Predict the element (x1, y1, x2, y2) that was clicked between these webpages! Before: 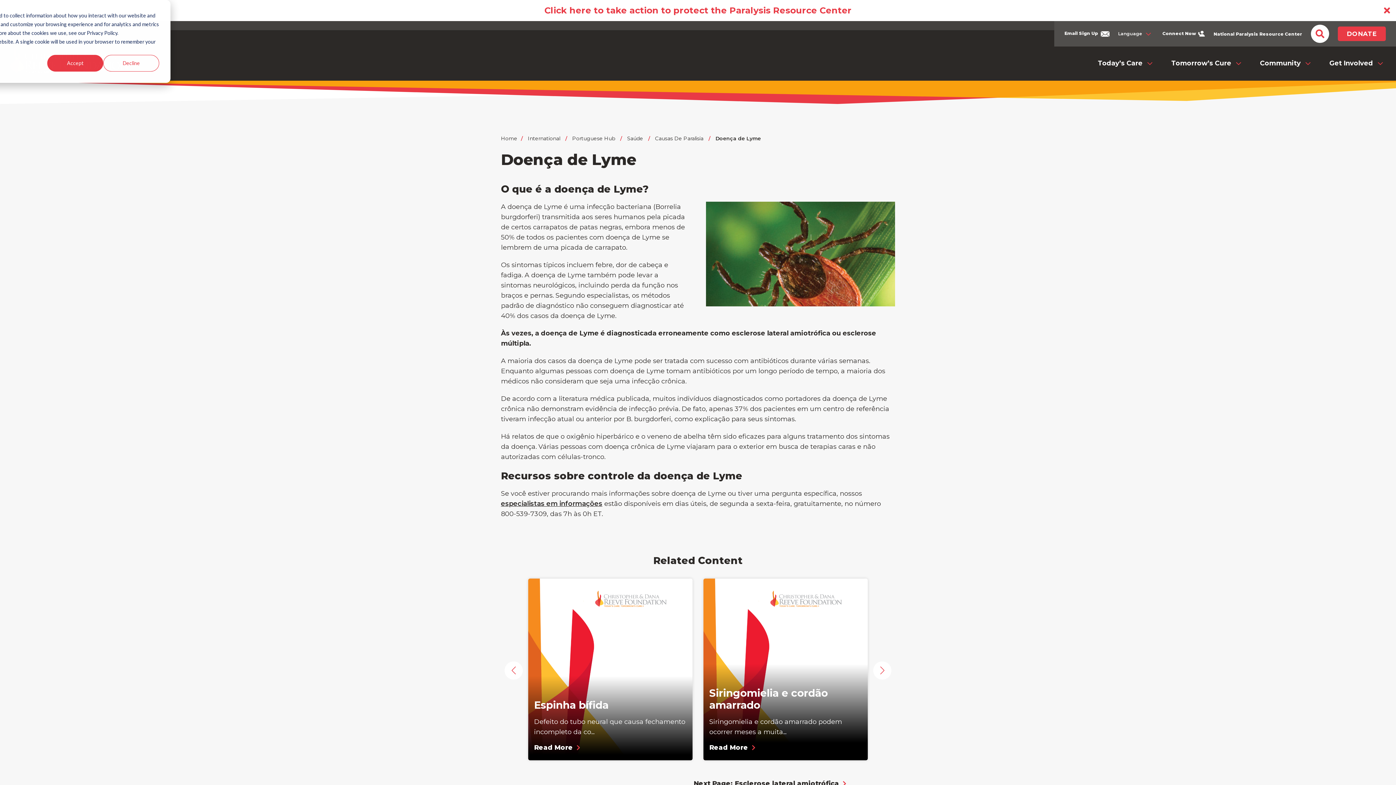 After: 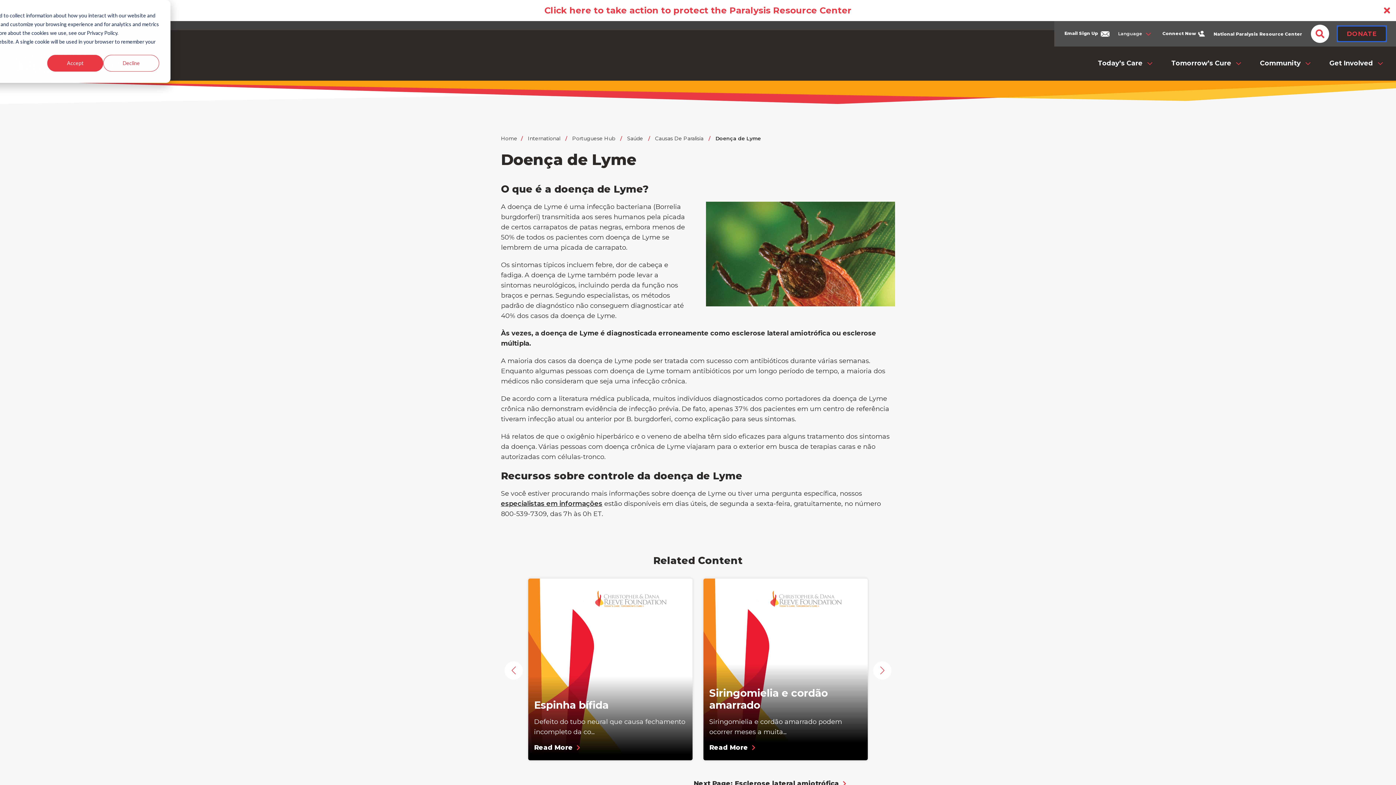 Action: label: DONATE bbox: (1338, 26, 1386, 41)